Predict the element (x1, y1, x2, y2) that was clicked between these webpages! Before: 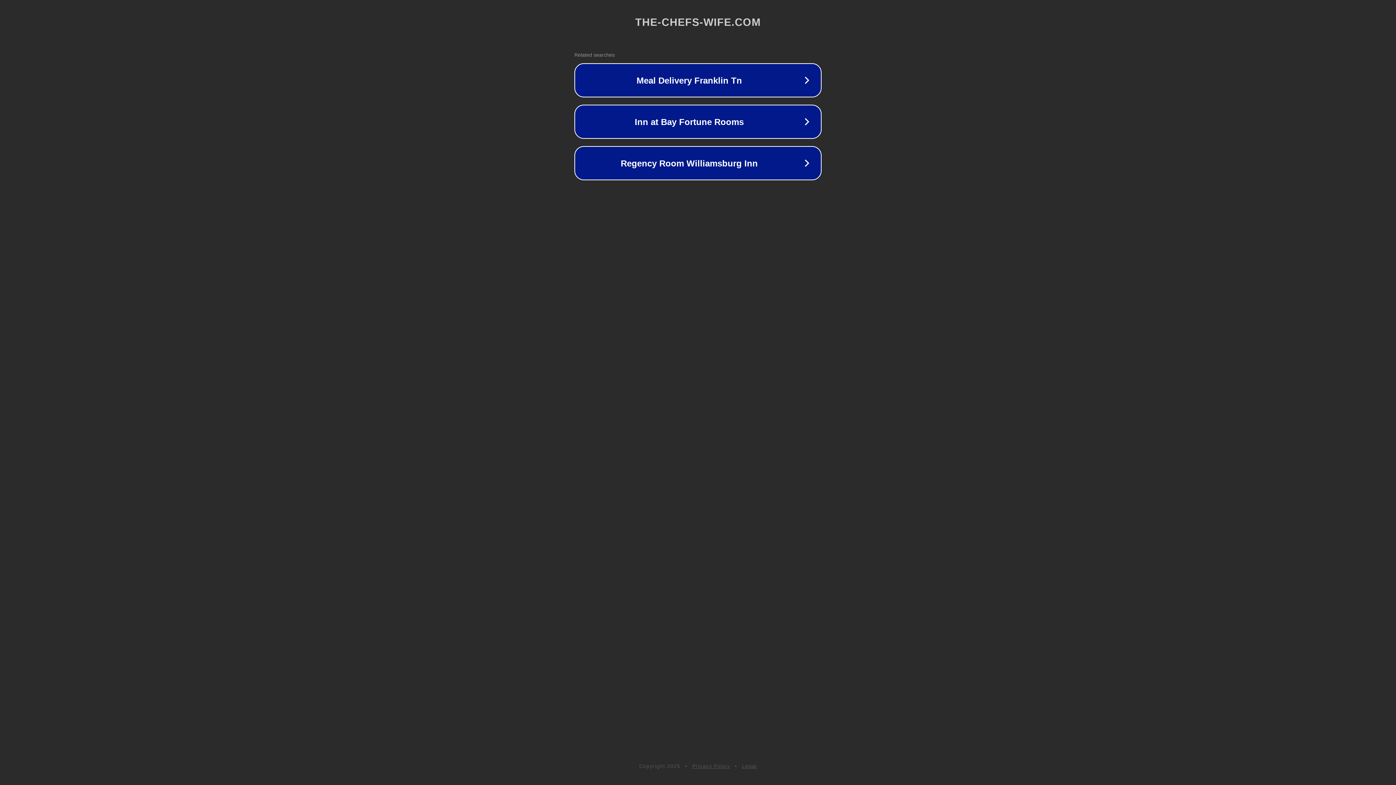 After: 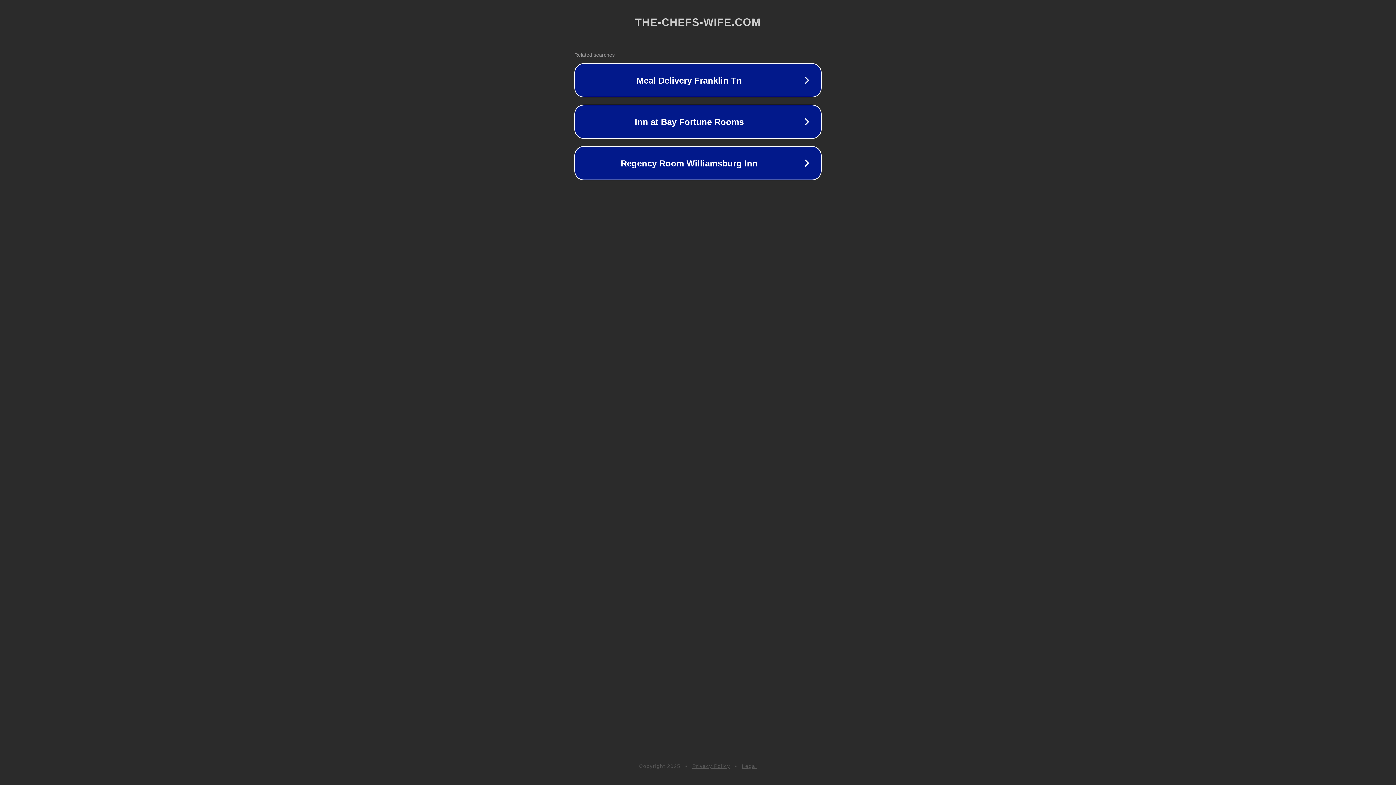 Action: label: Privacy Policy bbox: (692, 763, 730, 769)